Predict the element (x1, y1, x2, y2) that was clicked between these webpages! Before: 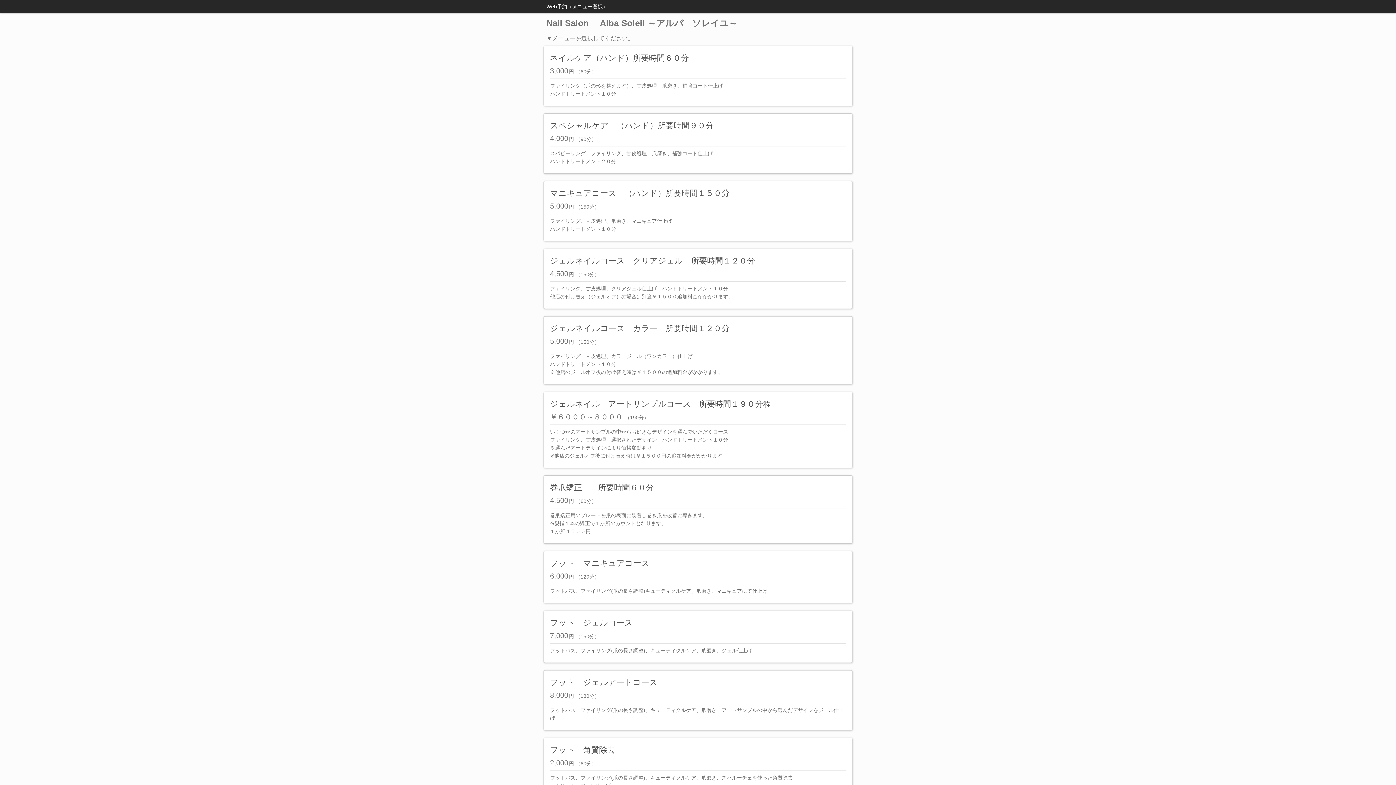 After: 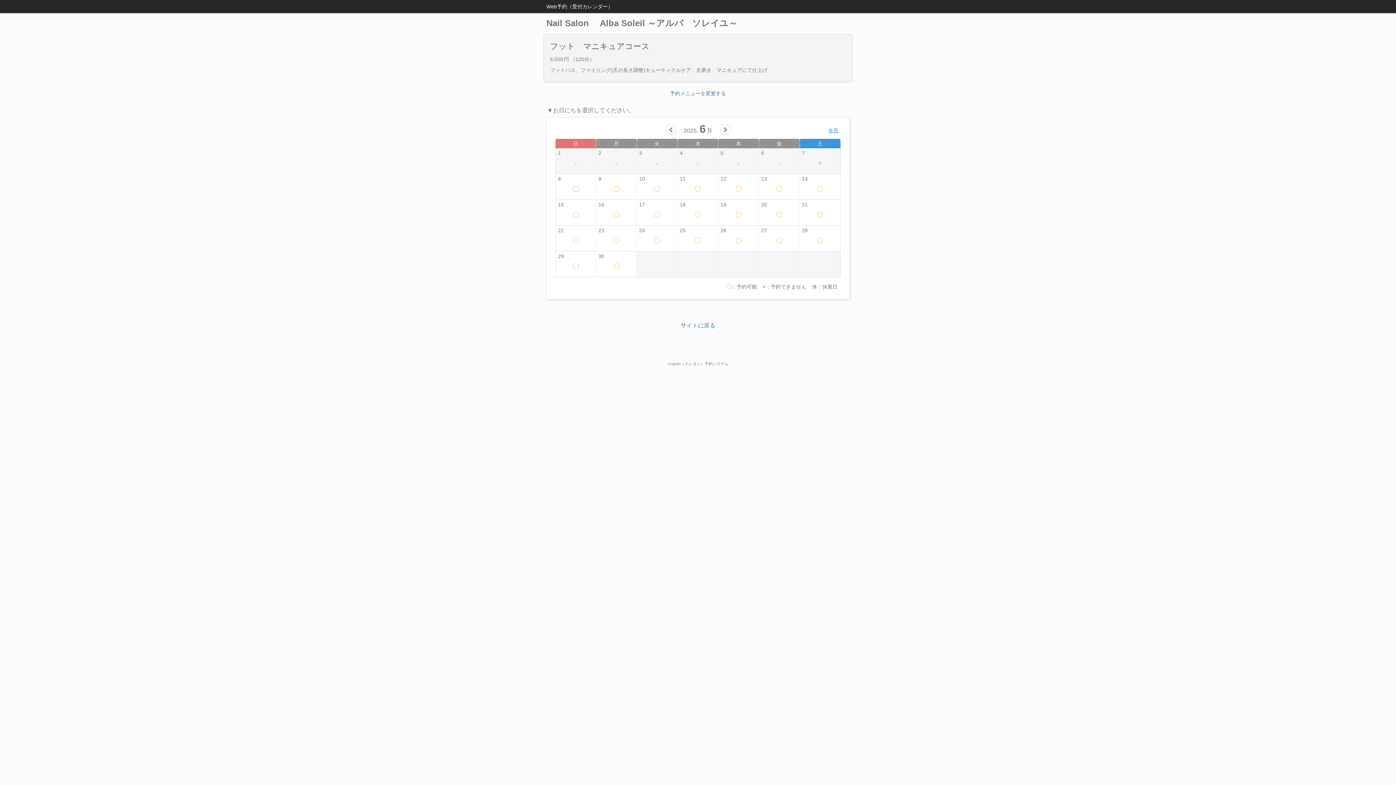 Action: label: フット　マニキュアコース
6,000円 （120分）
フットバス、ファイリング(爪の長さ調整)キューティクルケア、爪磨き、マニキュアにて仕上げ bbox: (543, 551, 852, 603)